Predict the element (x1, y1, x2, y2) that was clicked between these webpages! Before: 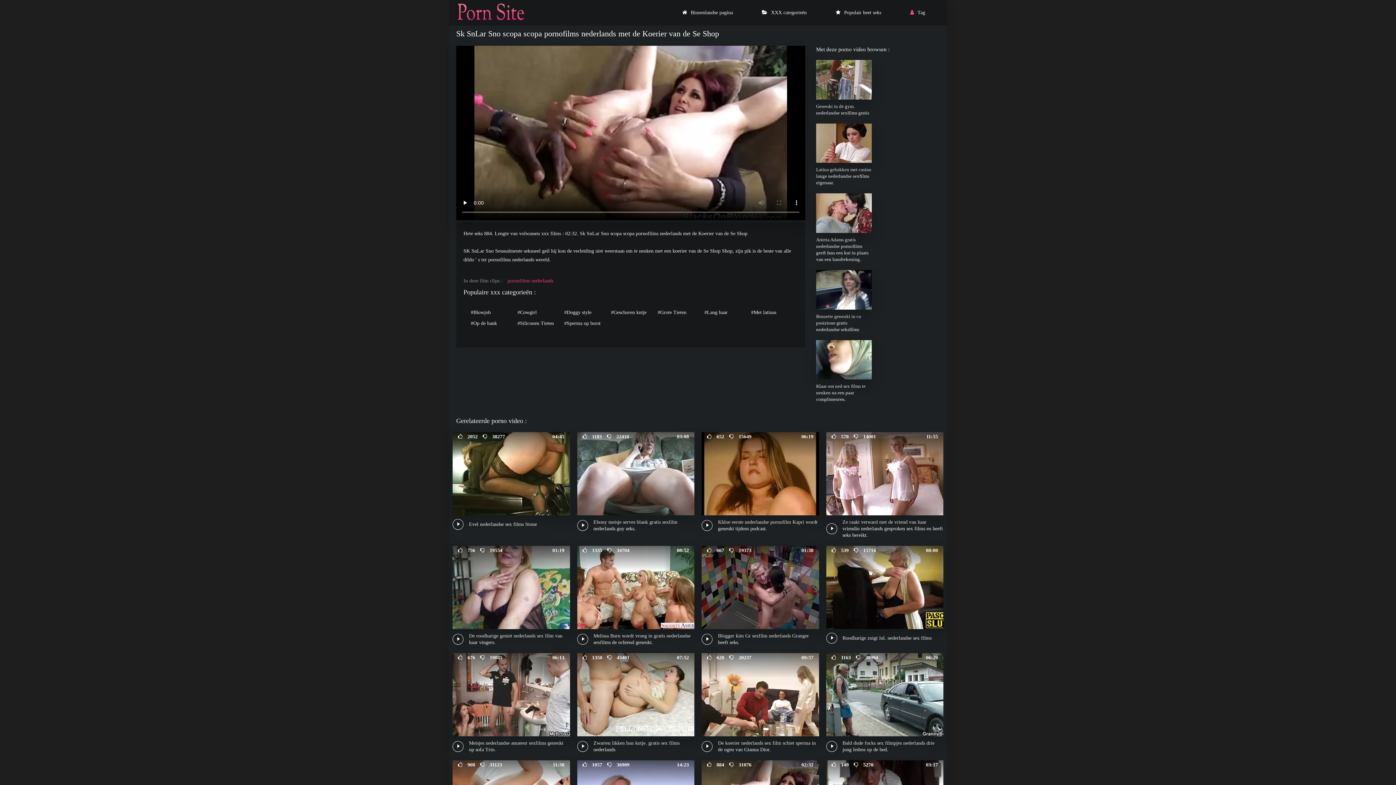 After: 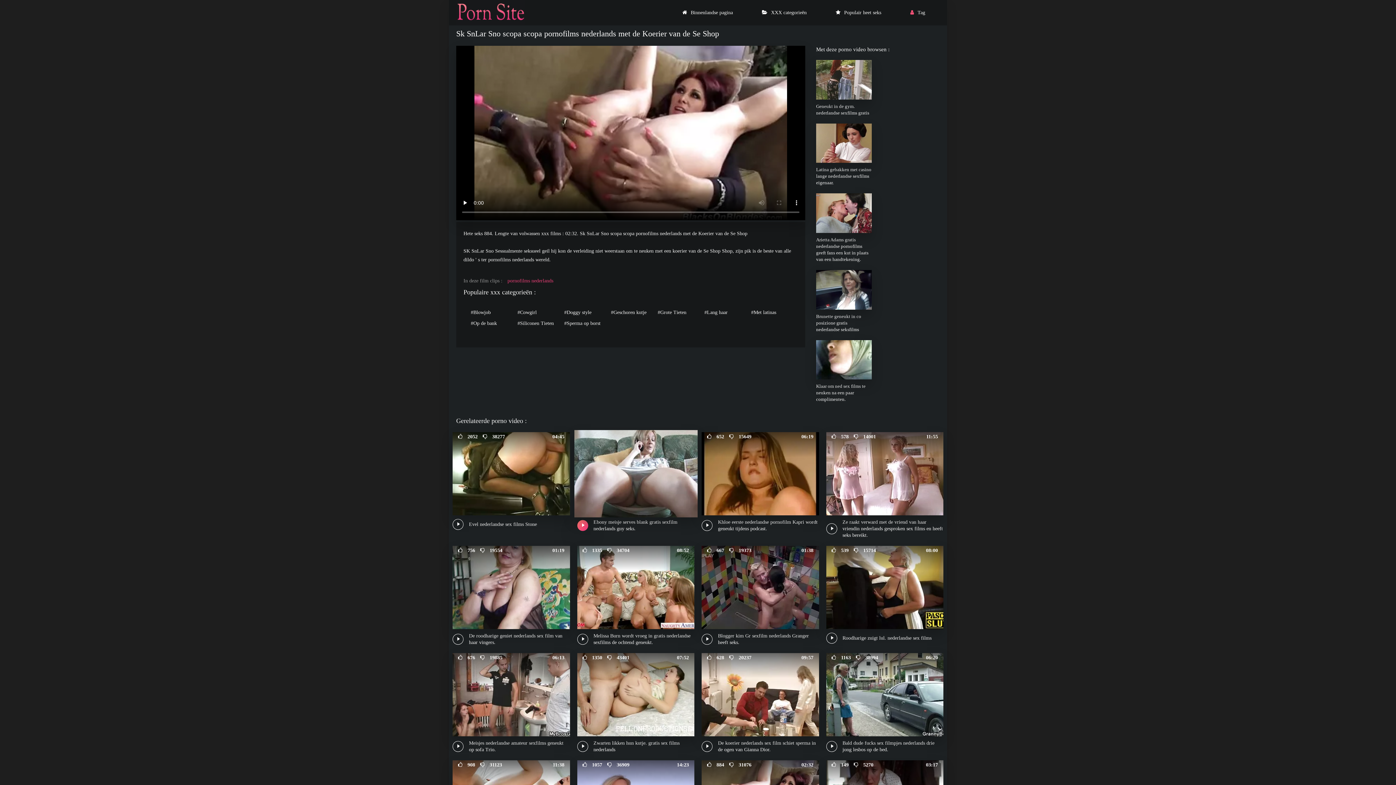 Action: bbox: (577, 432, 694, 532) label: Ebony meisje serves blank gratis sexfilm nederlands guy seks.
03:08
 1183  22410